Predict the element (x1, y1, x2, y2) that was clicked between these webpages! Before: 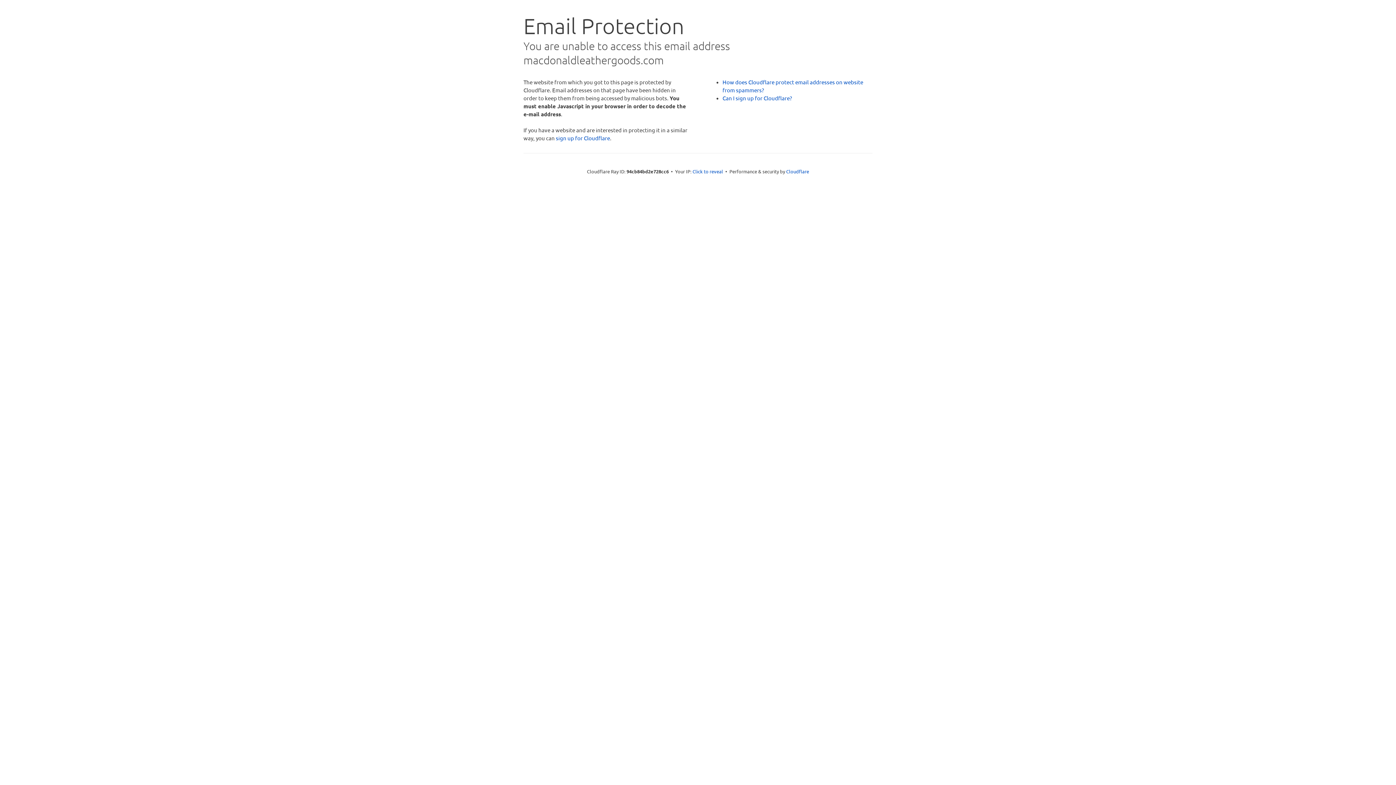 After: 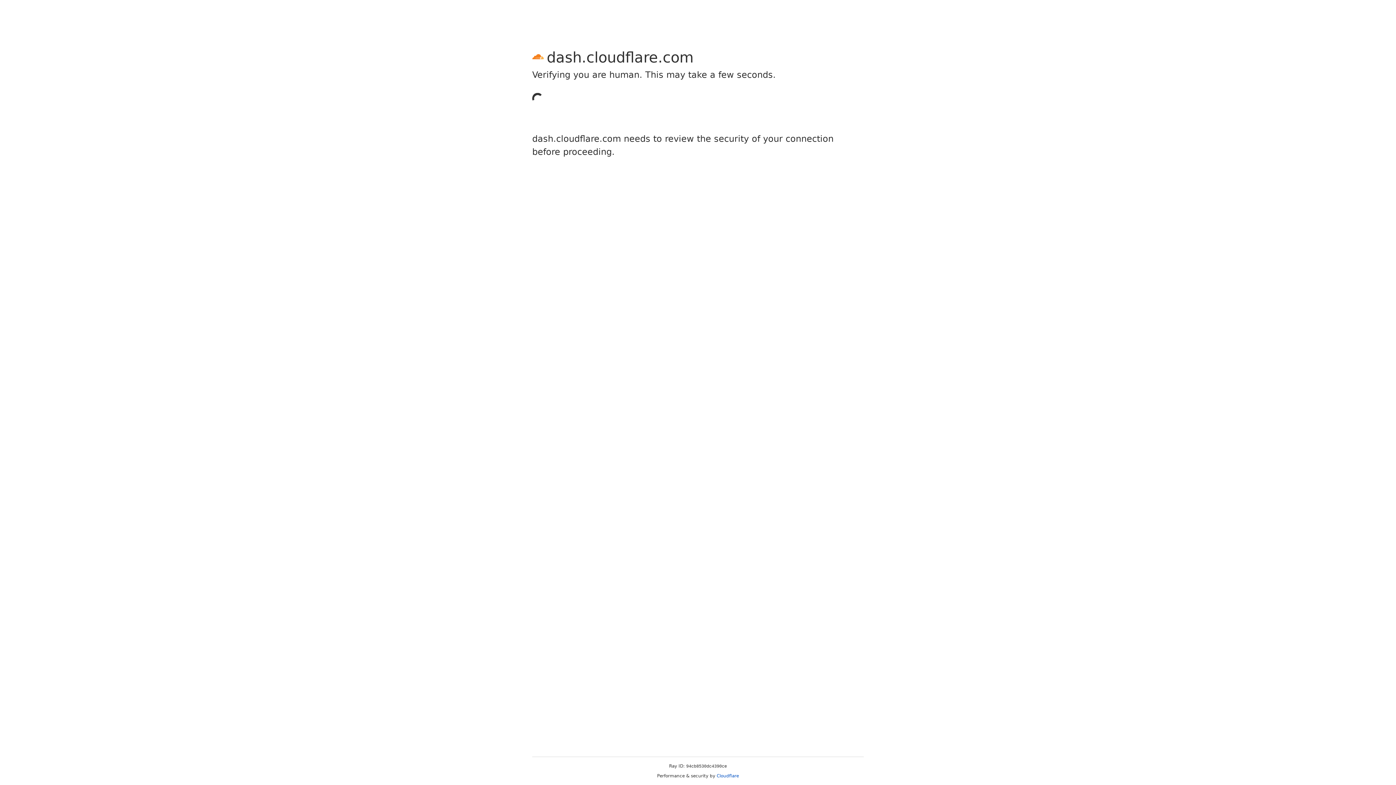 Action: bbox: (556, 134, 610, 141) label: sign up for Cloudflare